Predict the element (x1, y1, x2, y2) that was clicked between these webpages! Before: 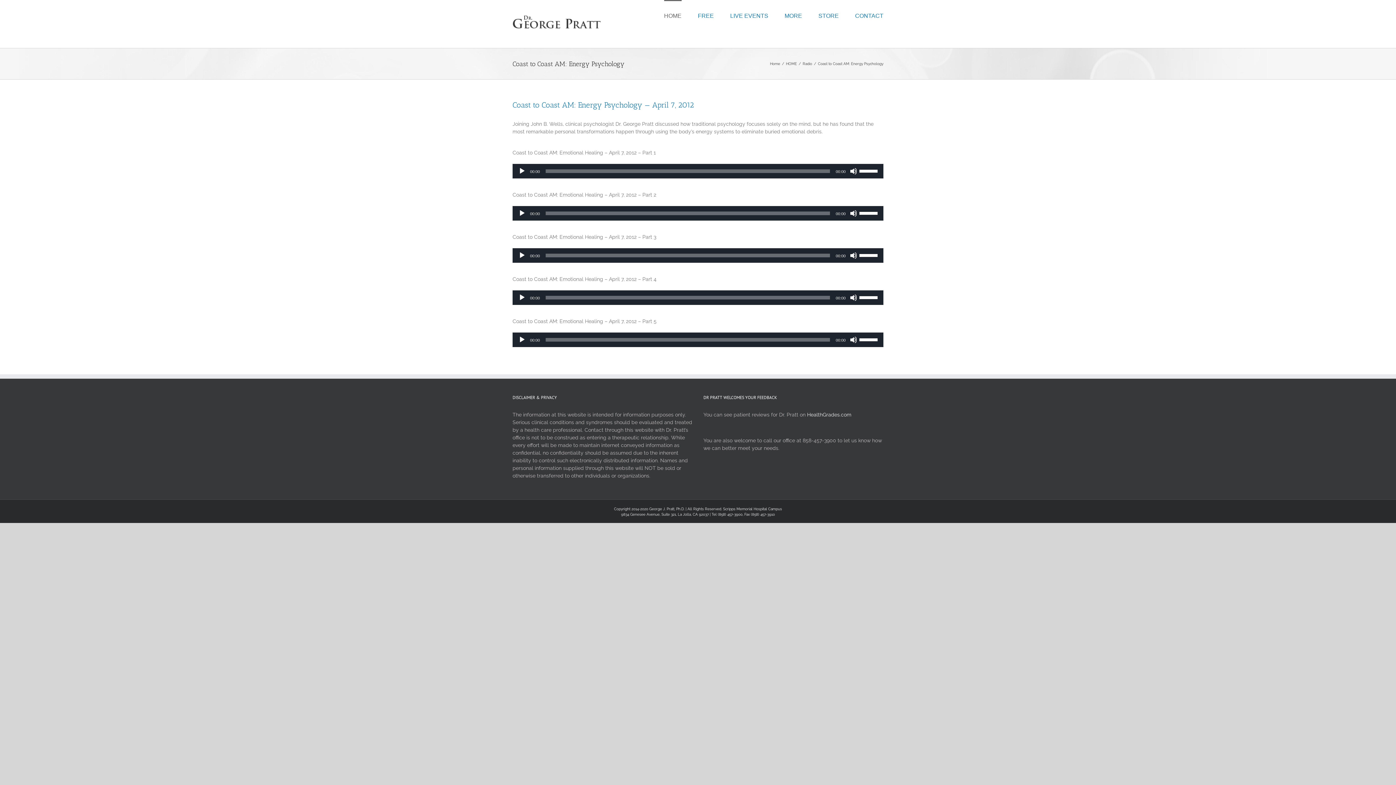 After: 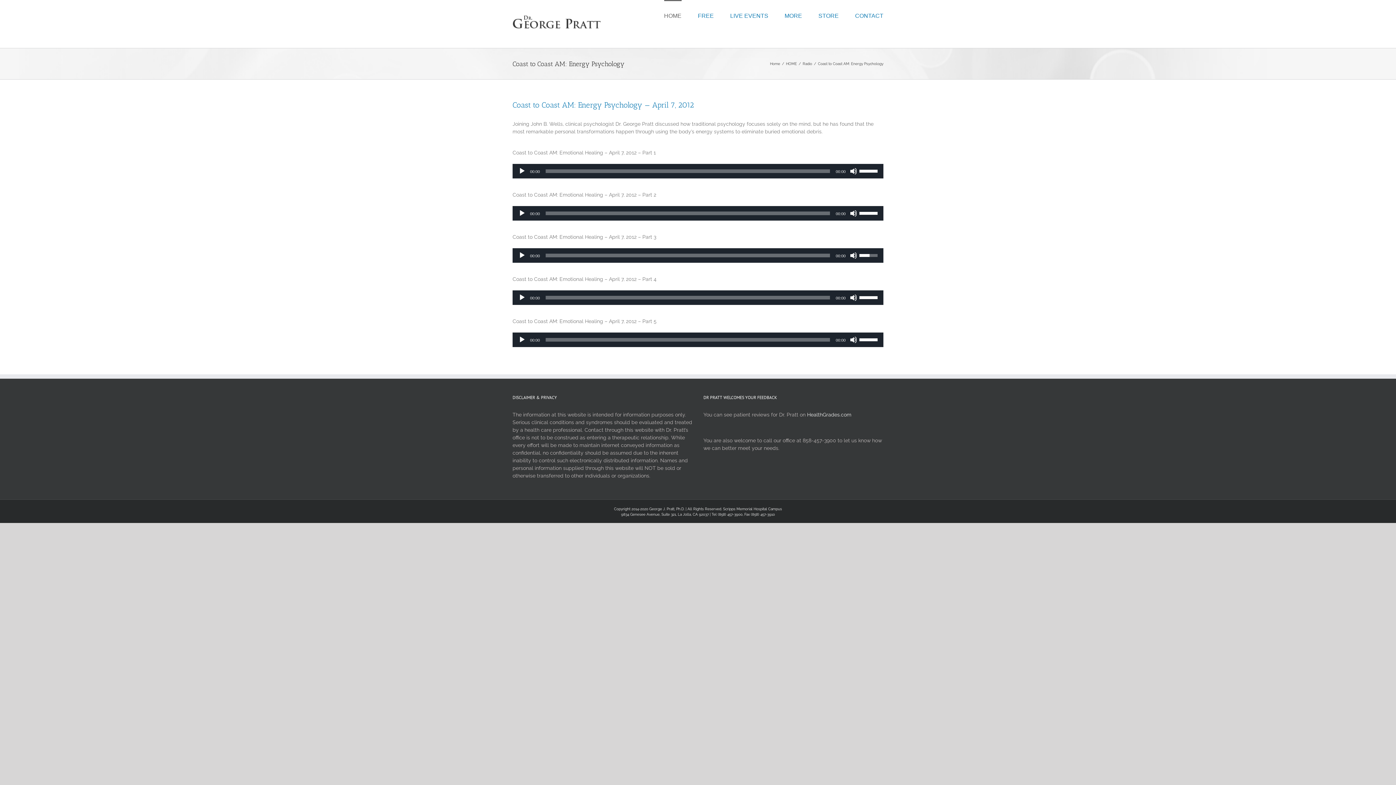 Action: bbox: (859, 248, 880, 261) label: Volume Slider